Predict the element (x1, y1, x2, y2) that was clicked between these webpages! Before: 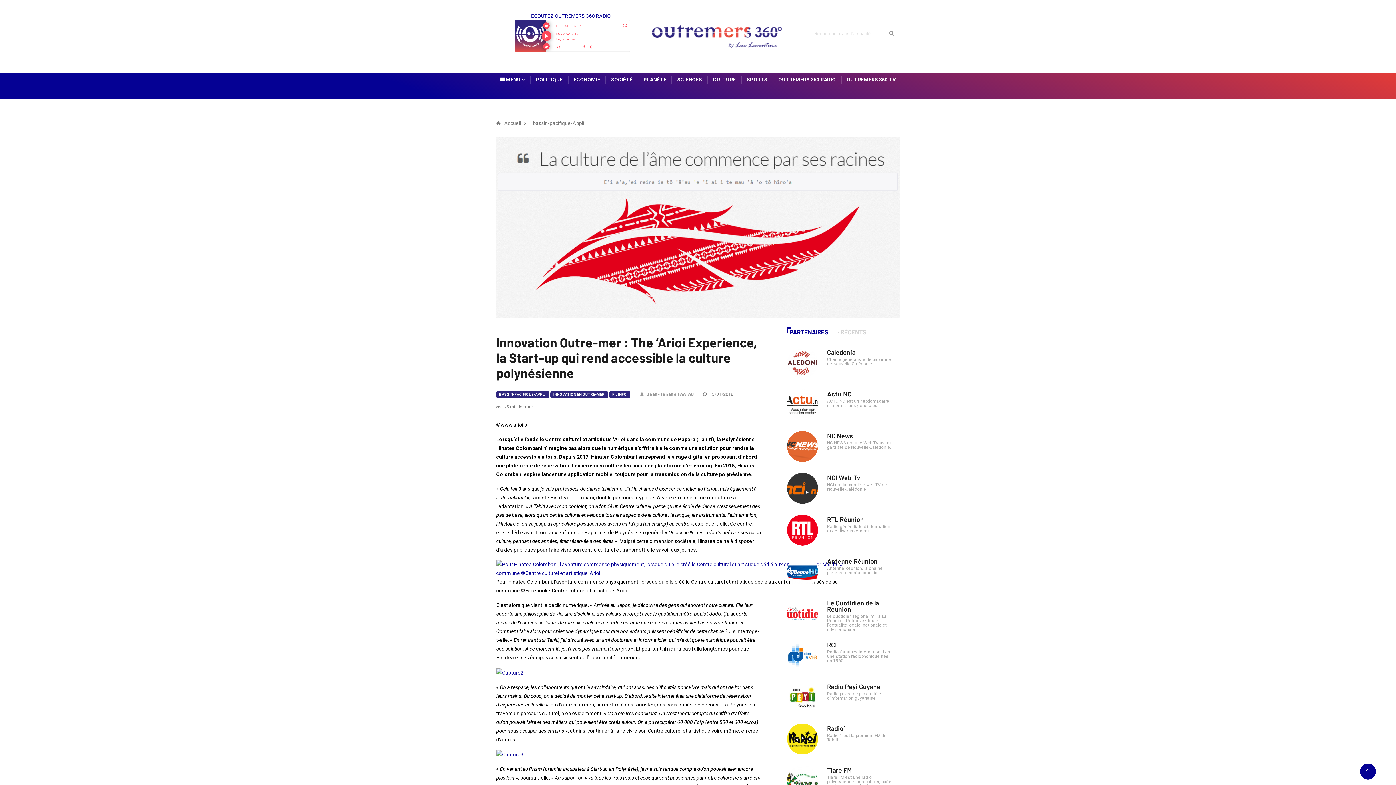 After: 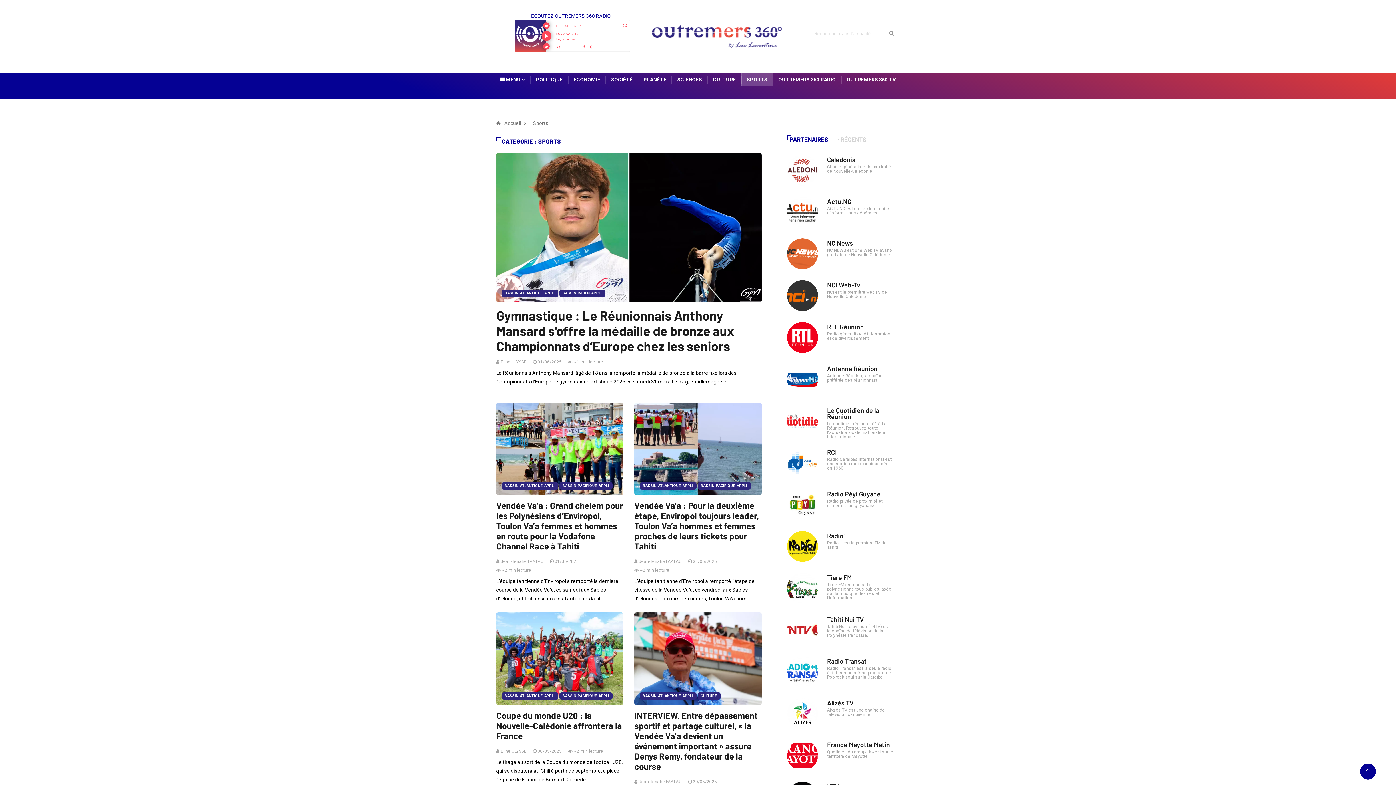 Action: bbox: (741, 73, 773, 86) label: SPORTS